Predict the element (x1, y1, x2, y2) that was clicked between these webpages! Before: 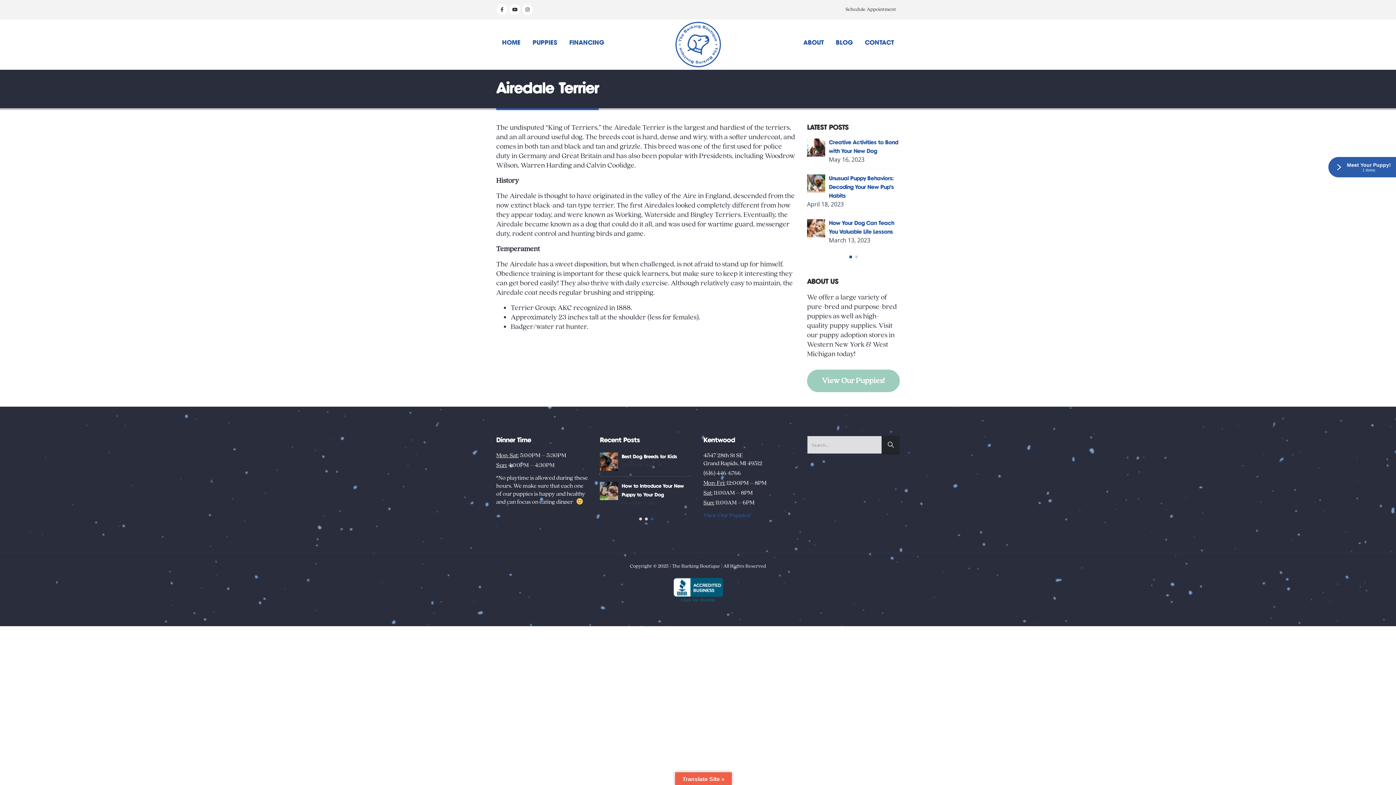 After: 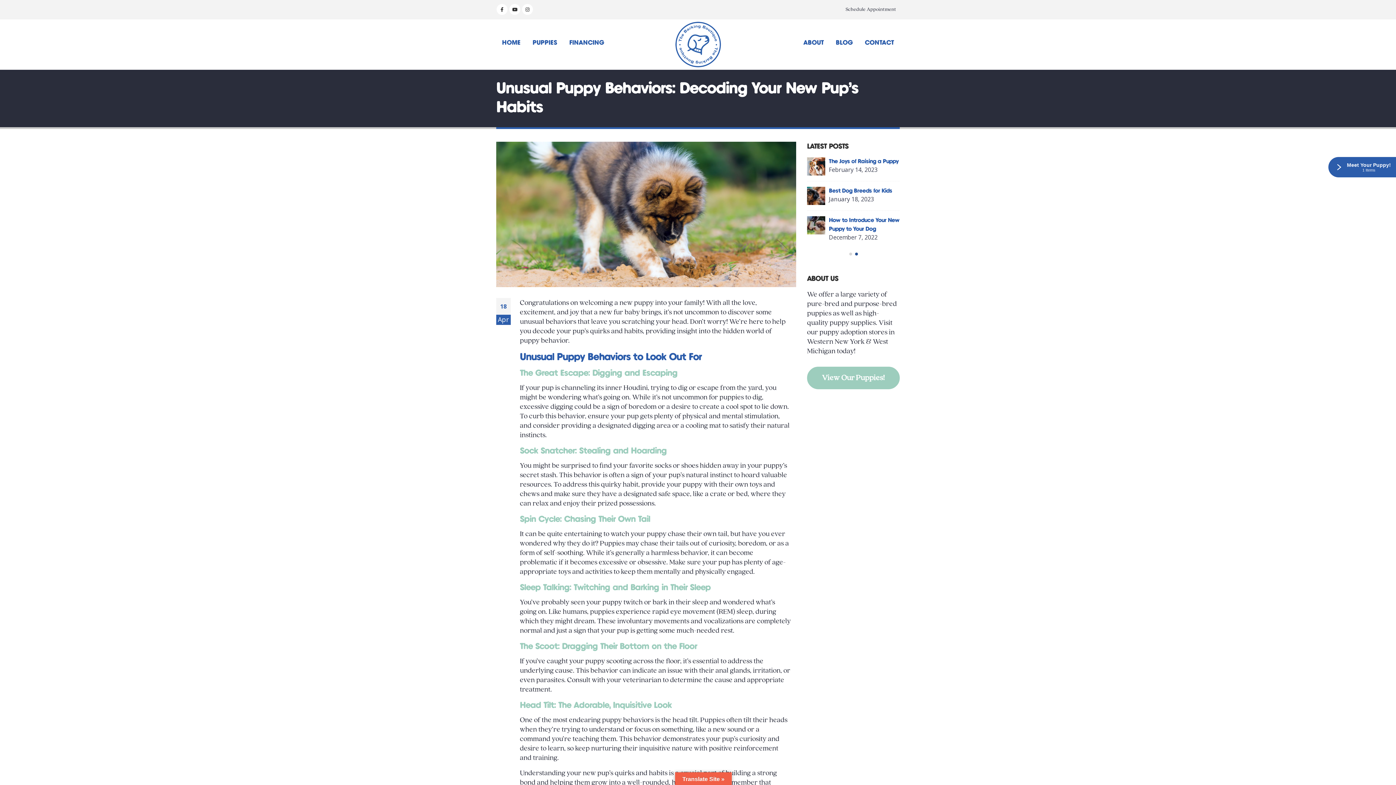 Action: label: Unusual Puppy Behaviors: Decoding Your New Pup’s Habits bbox: (829, 176, 894, 198)